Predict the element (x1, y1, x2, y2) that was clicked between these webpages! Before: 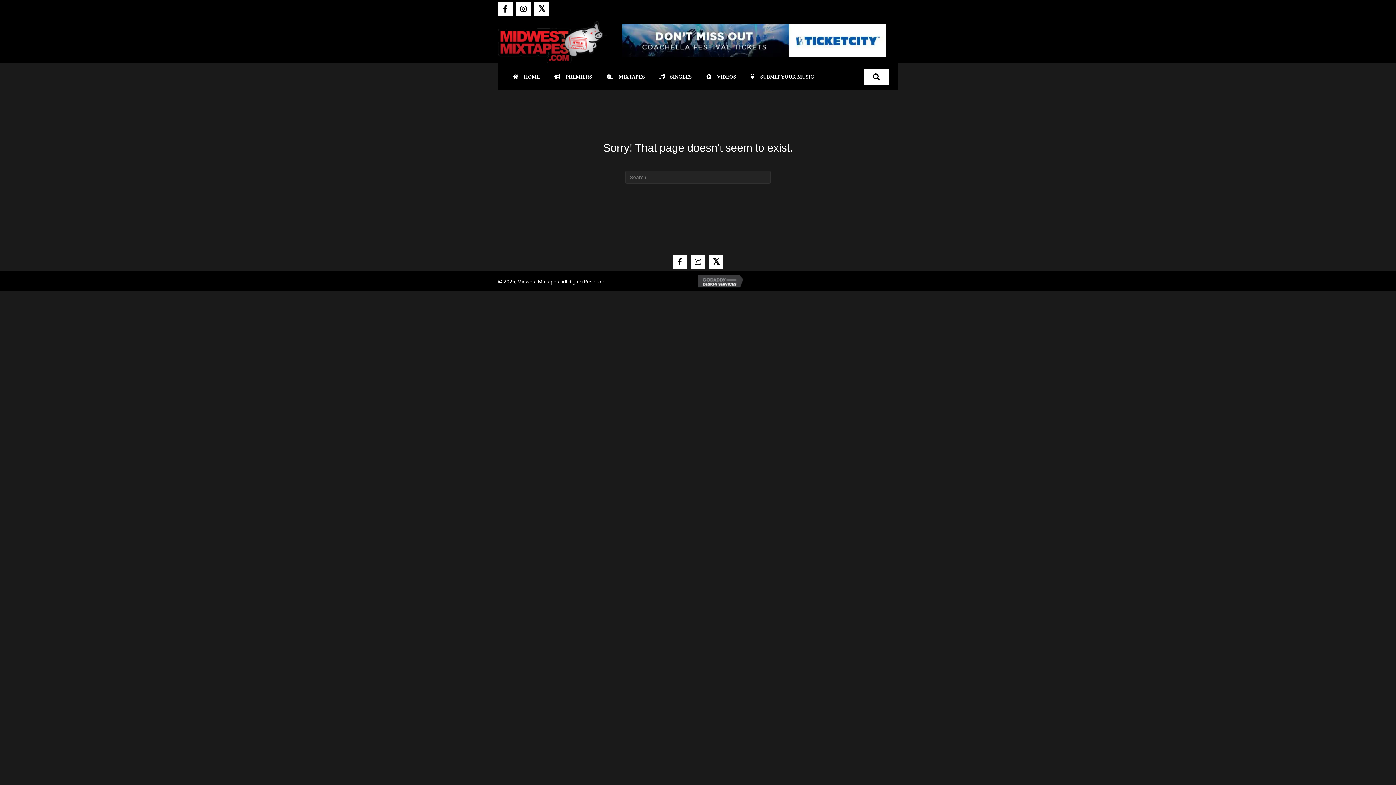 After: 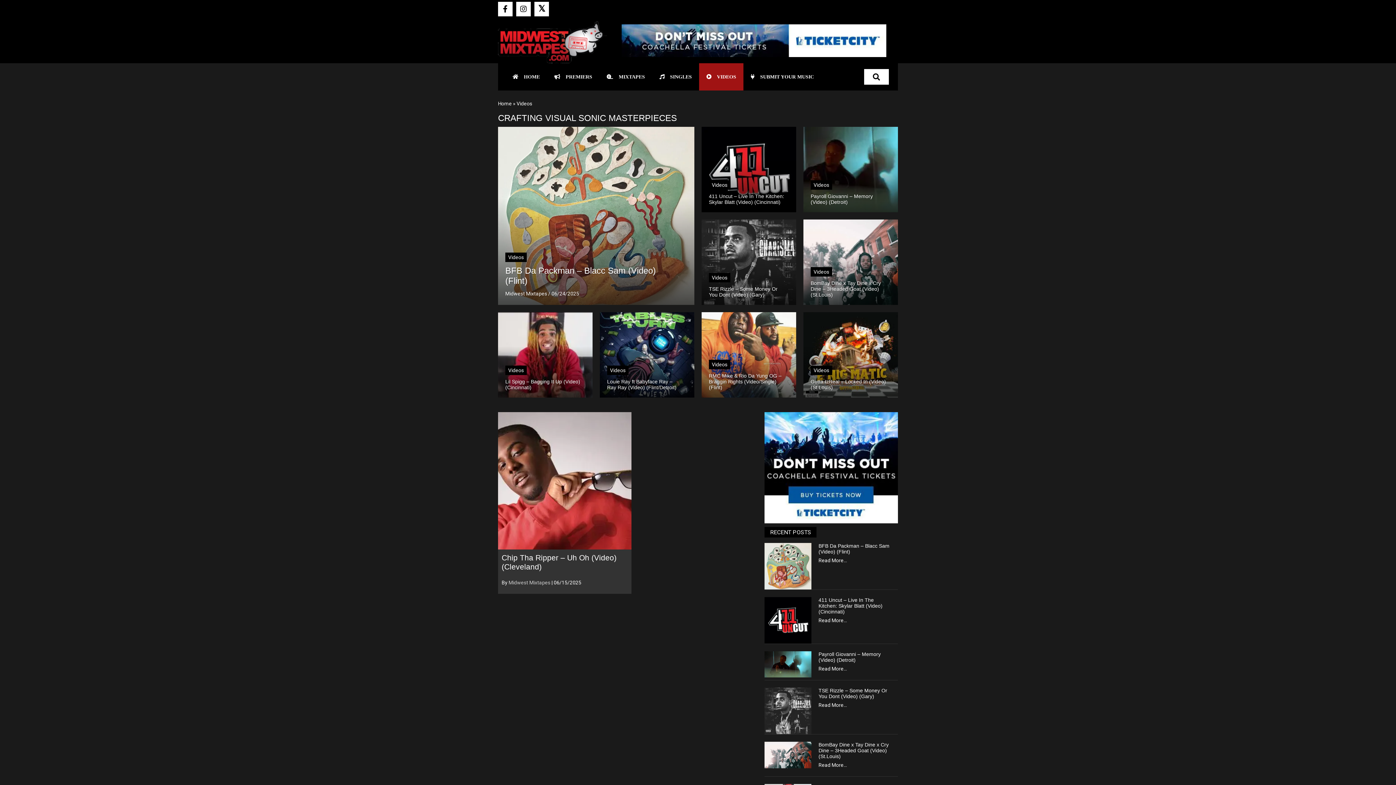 Action: label: VIDEOS bbox: (699, 63, 743, 90)